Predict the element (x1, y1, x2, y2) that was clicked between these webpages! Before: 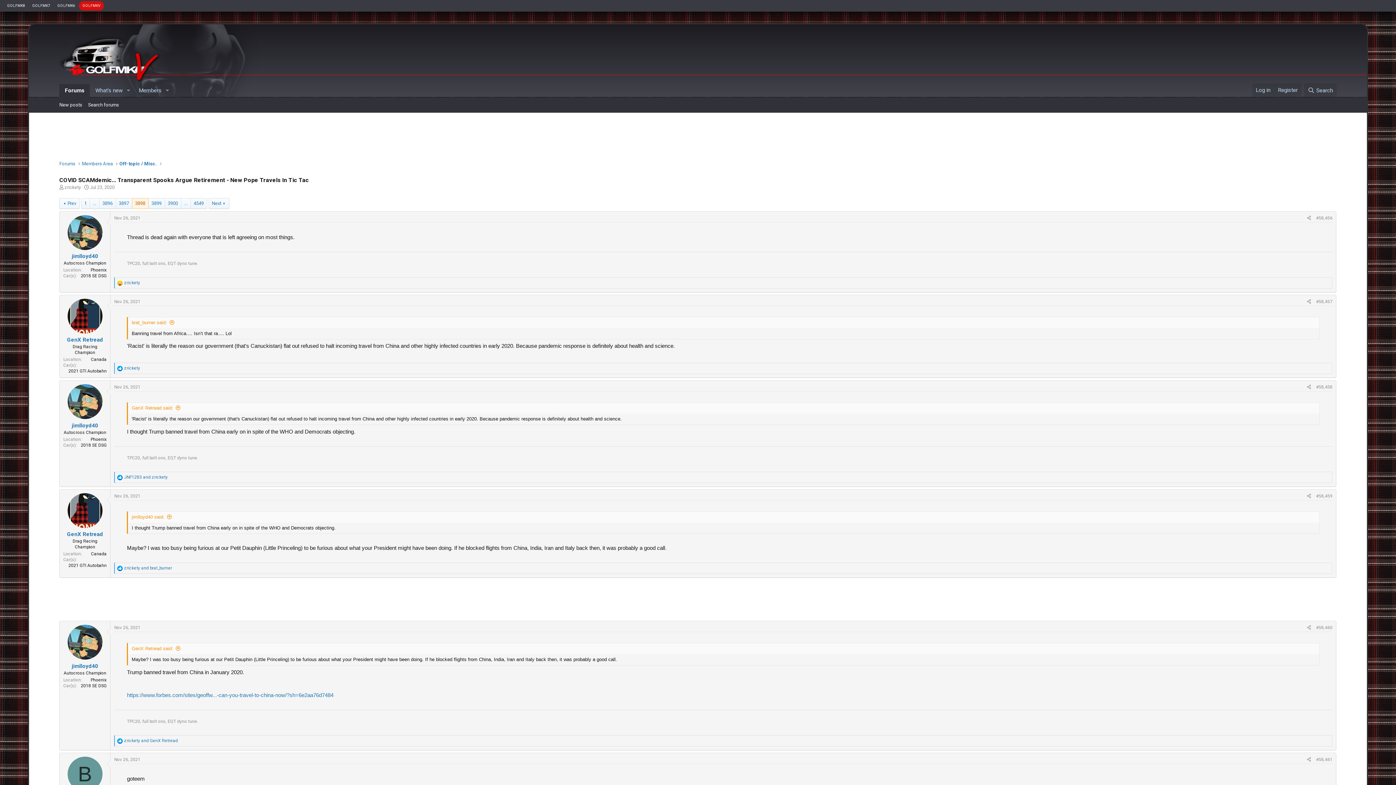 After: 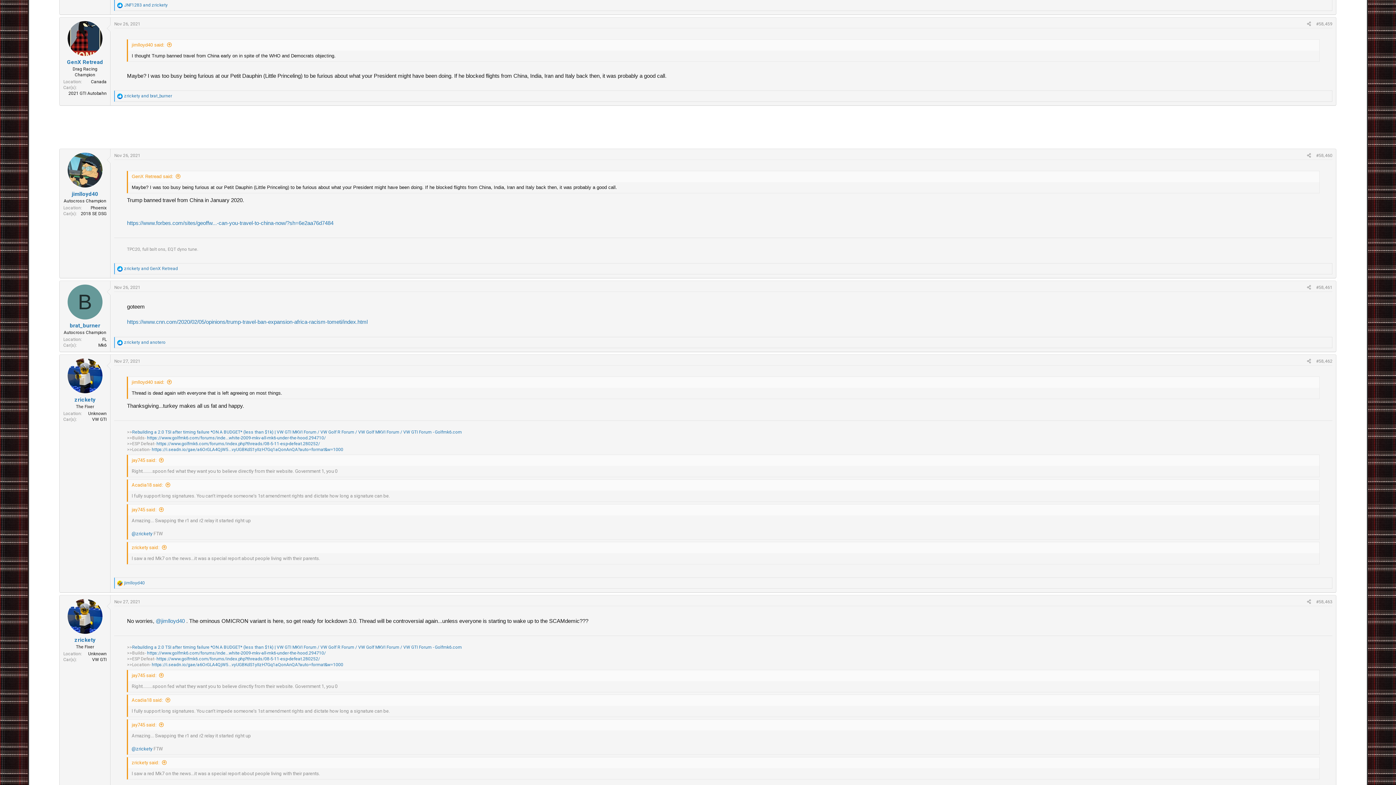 Action: bbox: (114, 493, 140, 498) label: Nov 26, 2021